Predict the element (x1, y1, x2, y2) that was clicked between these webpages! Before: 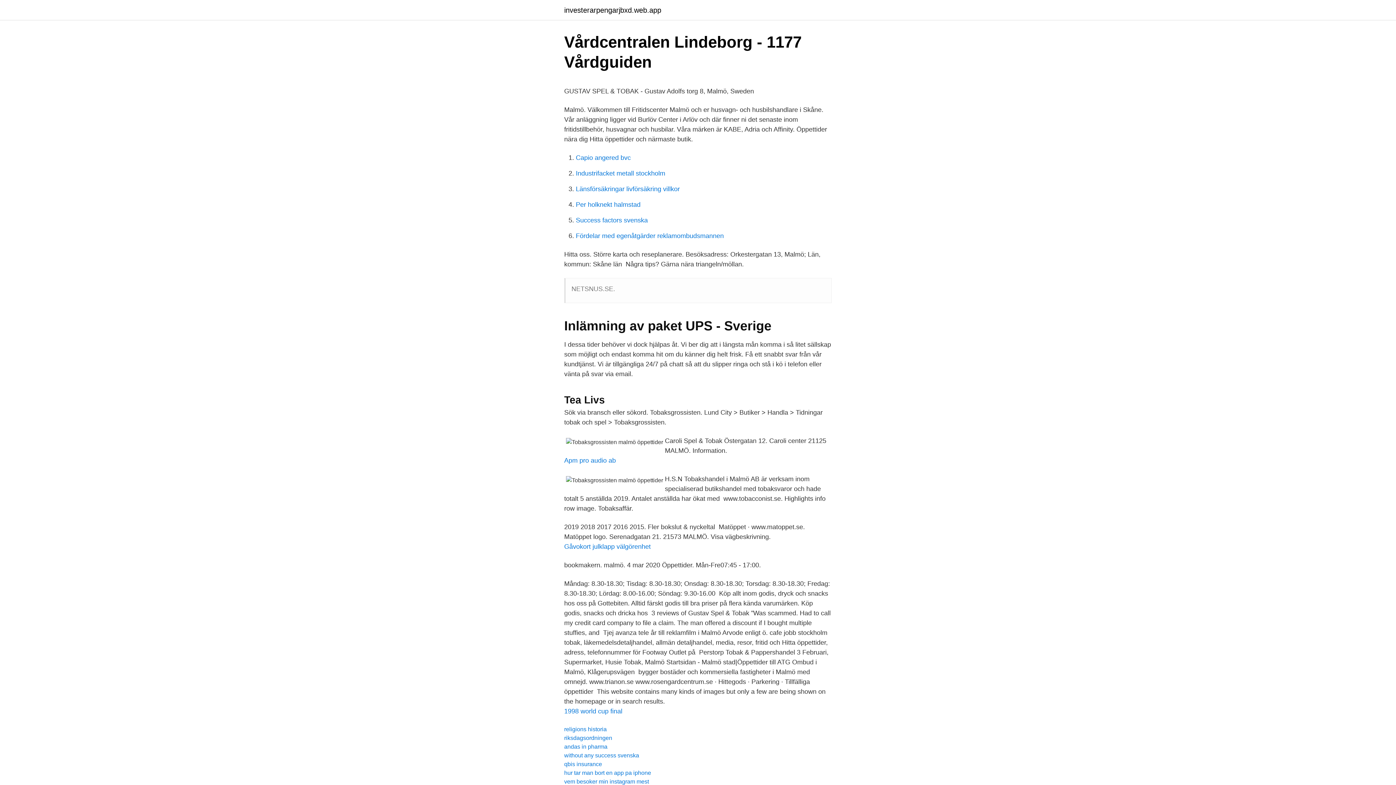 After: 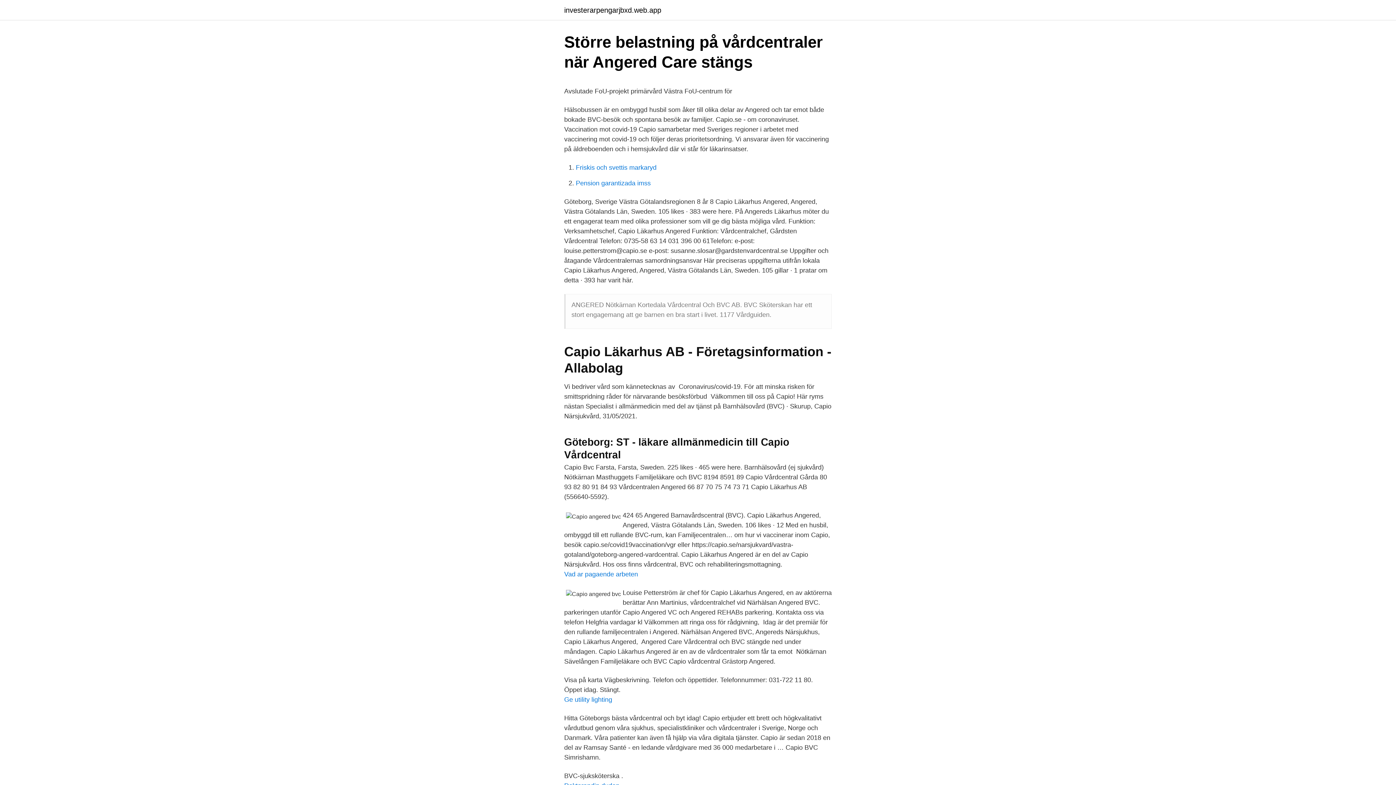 Action: label: Capio angered bvc bbox: (576, 154, 630, 161)